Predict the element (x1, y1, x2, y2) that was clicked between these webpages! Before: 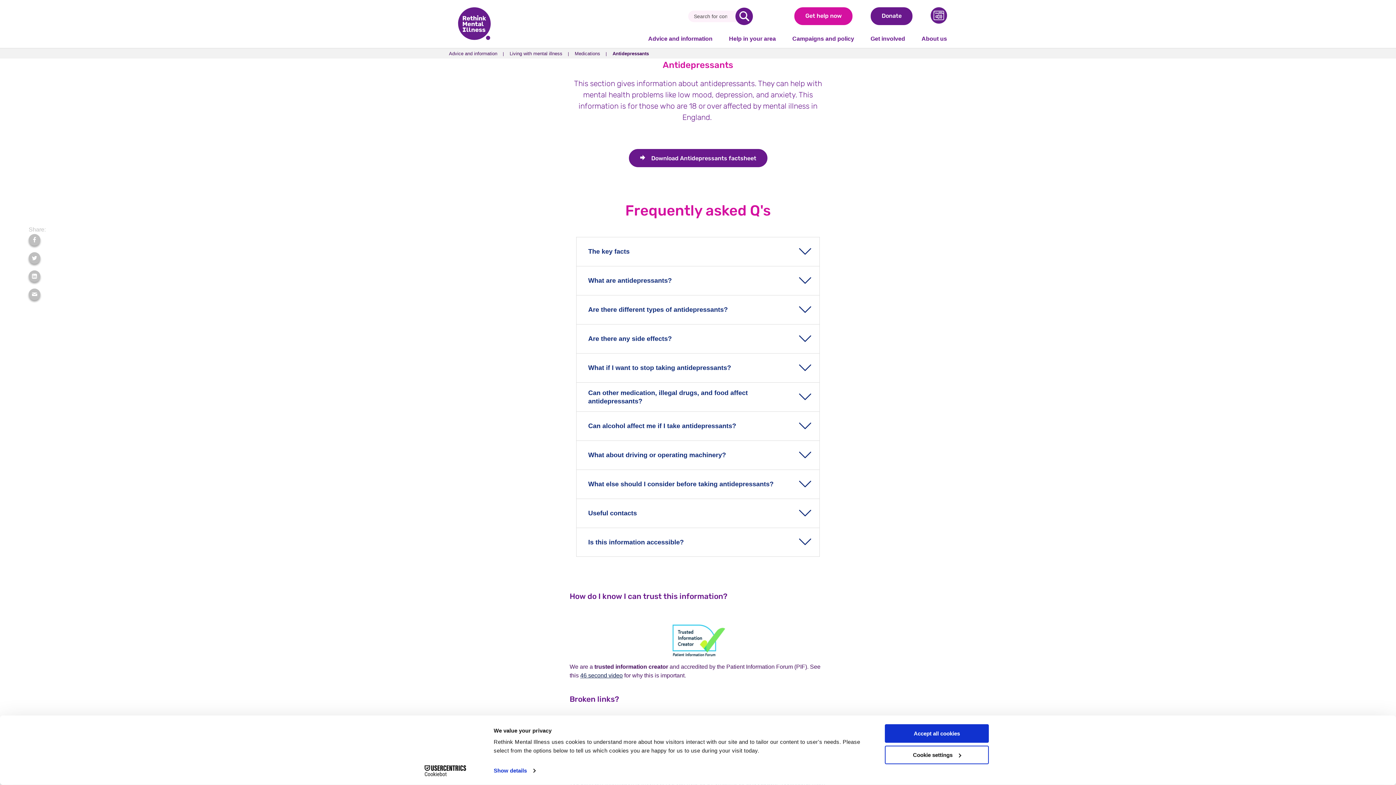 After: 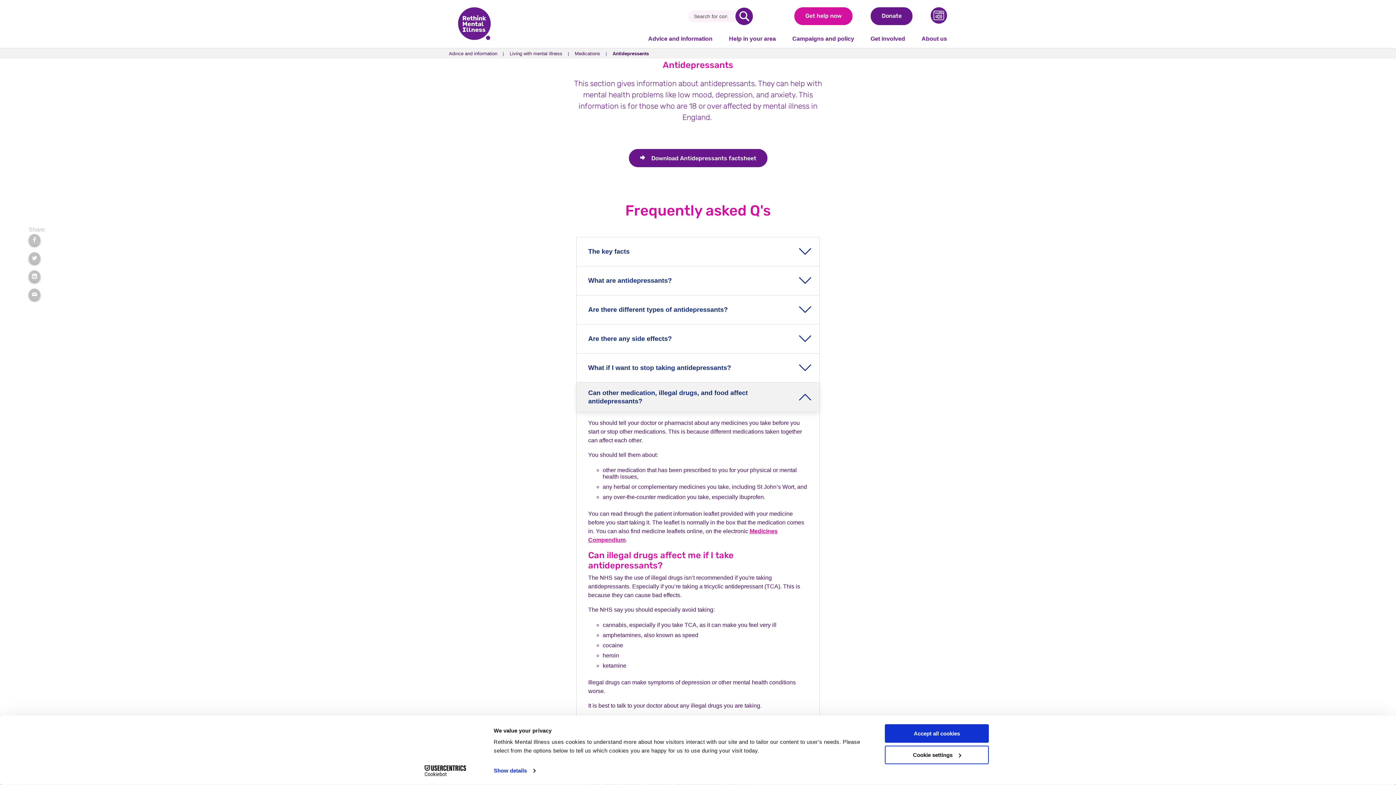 Action: label: Can other medication, illegal drugs, and food affect antidepressants? bbox: (576, 382, 820, 411)